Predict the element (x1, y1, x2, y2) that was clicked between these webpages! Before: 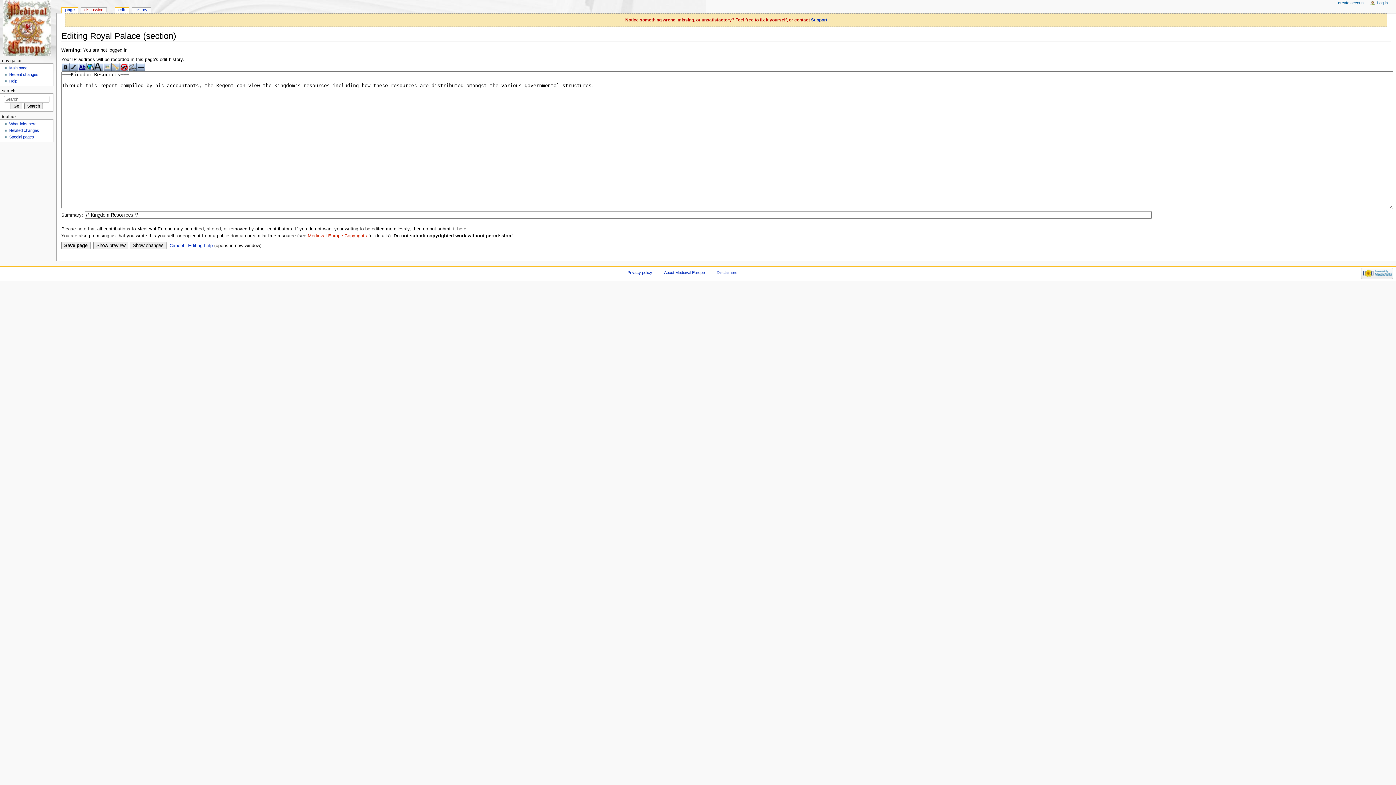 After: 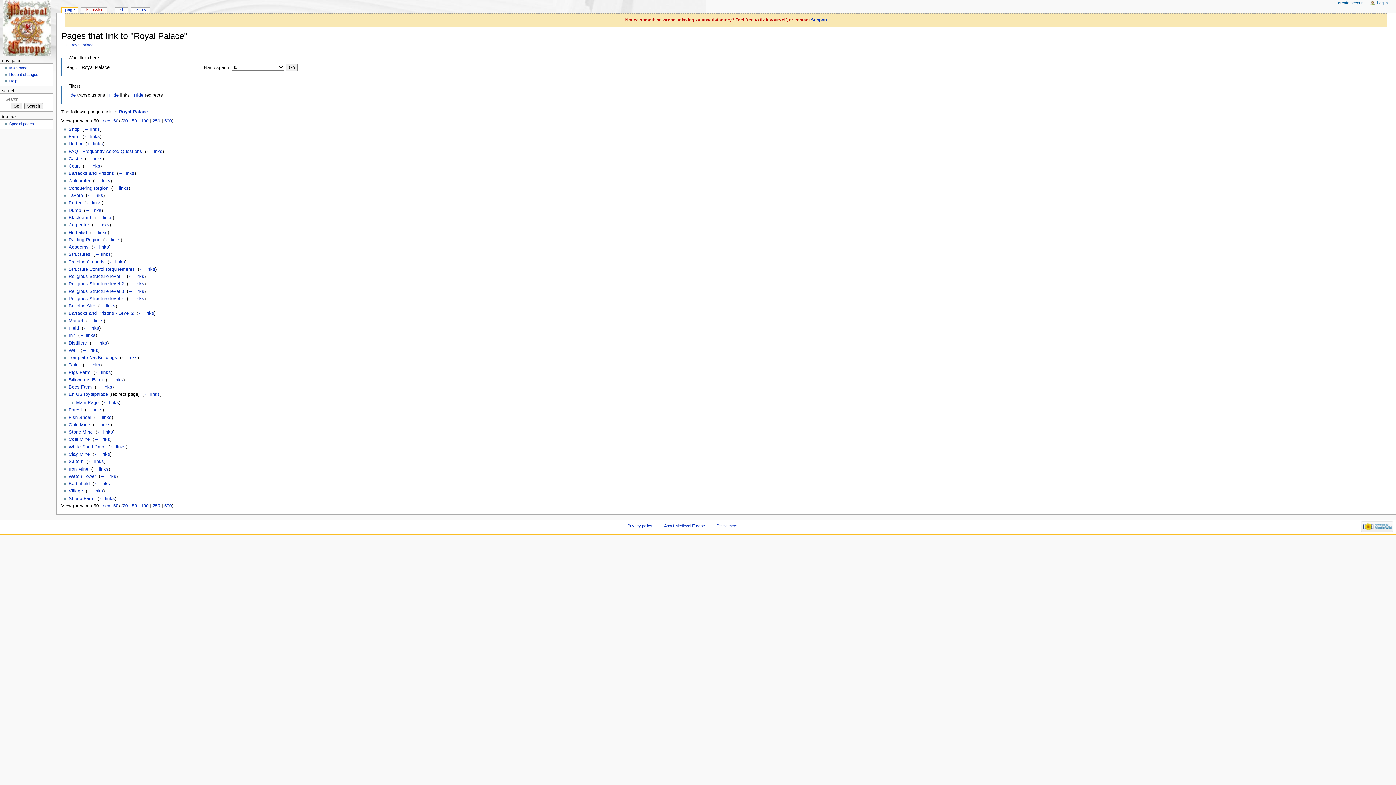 Action: bbox: (9, 121, 36, 126) label: What links here